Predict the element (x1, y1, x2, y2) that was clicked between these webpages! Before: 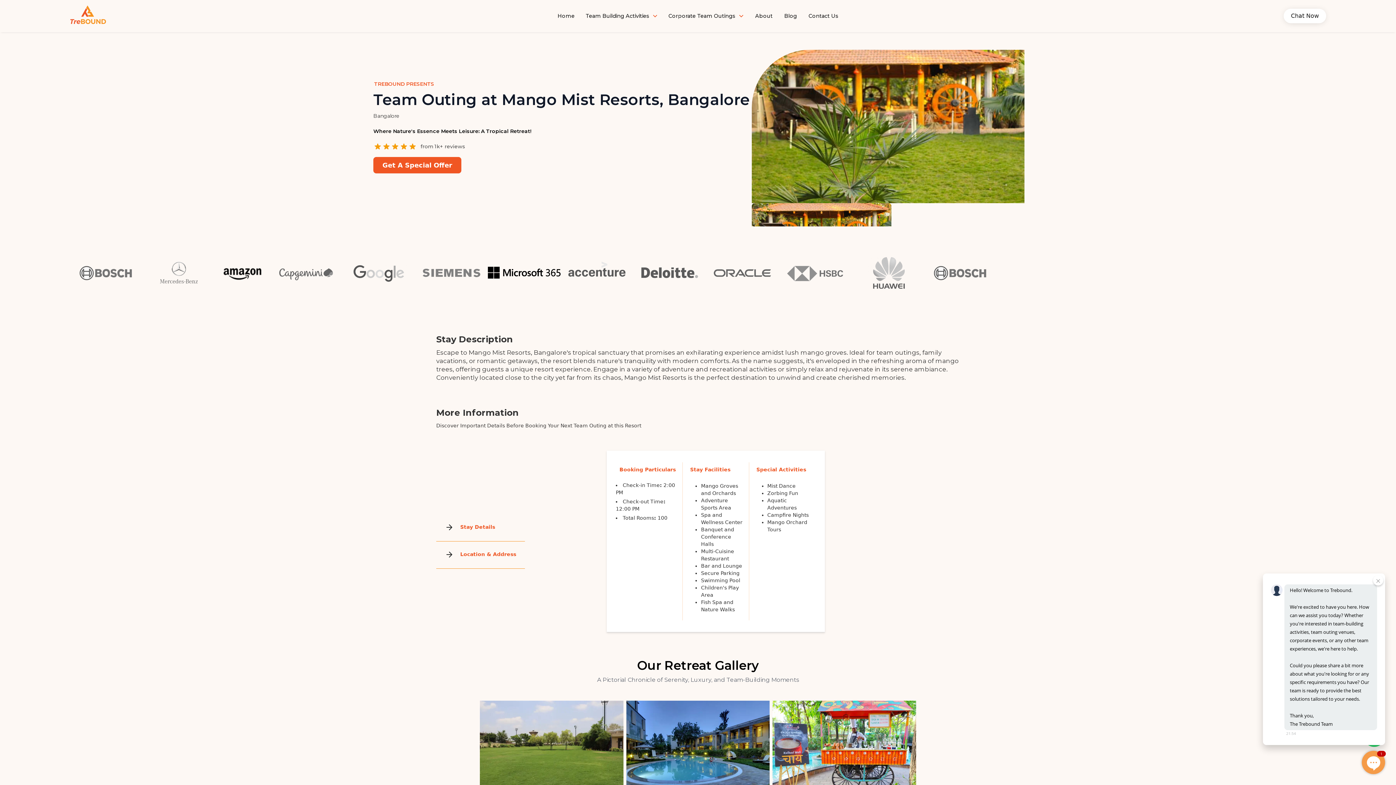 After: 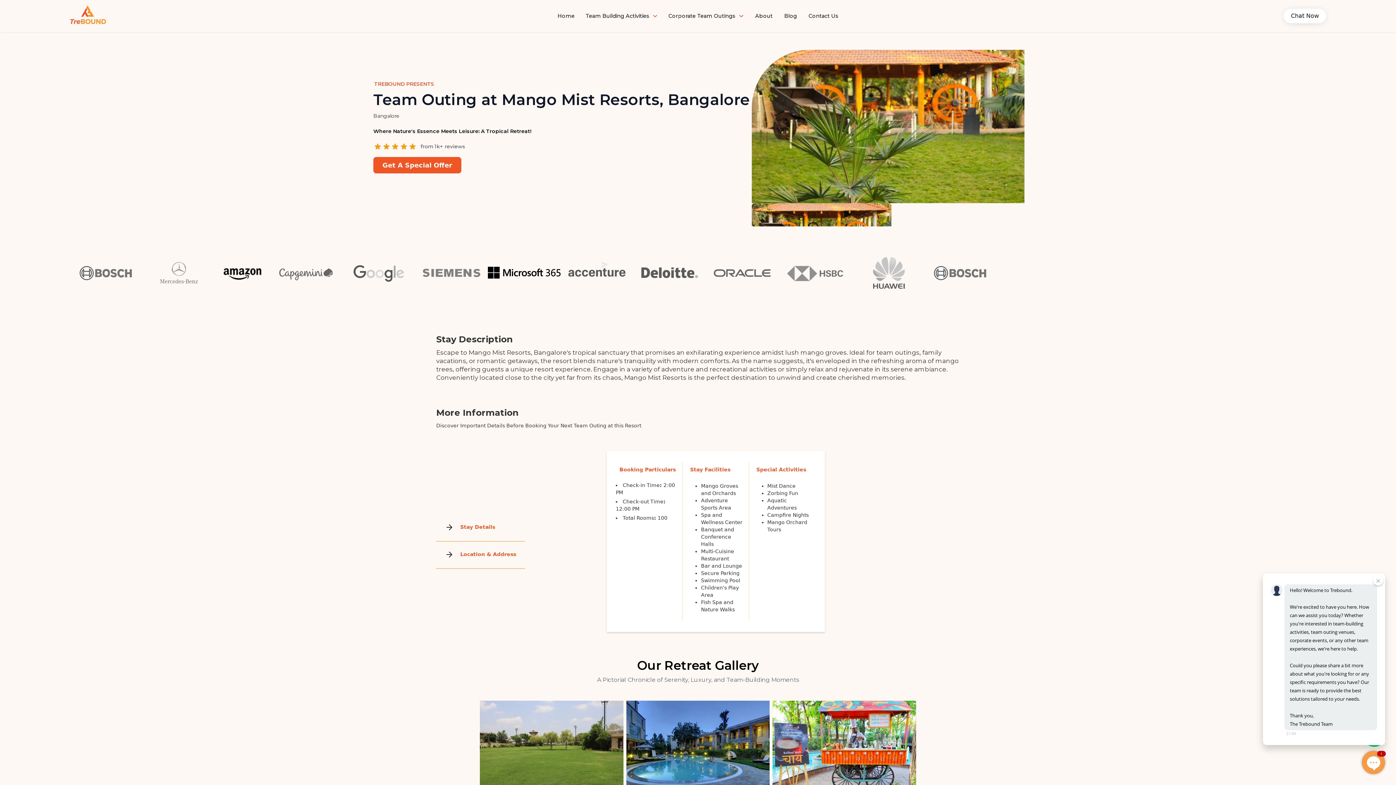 Action: bbox: (749, 9, 778, 22) label: About